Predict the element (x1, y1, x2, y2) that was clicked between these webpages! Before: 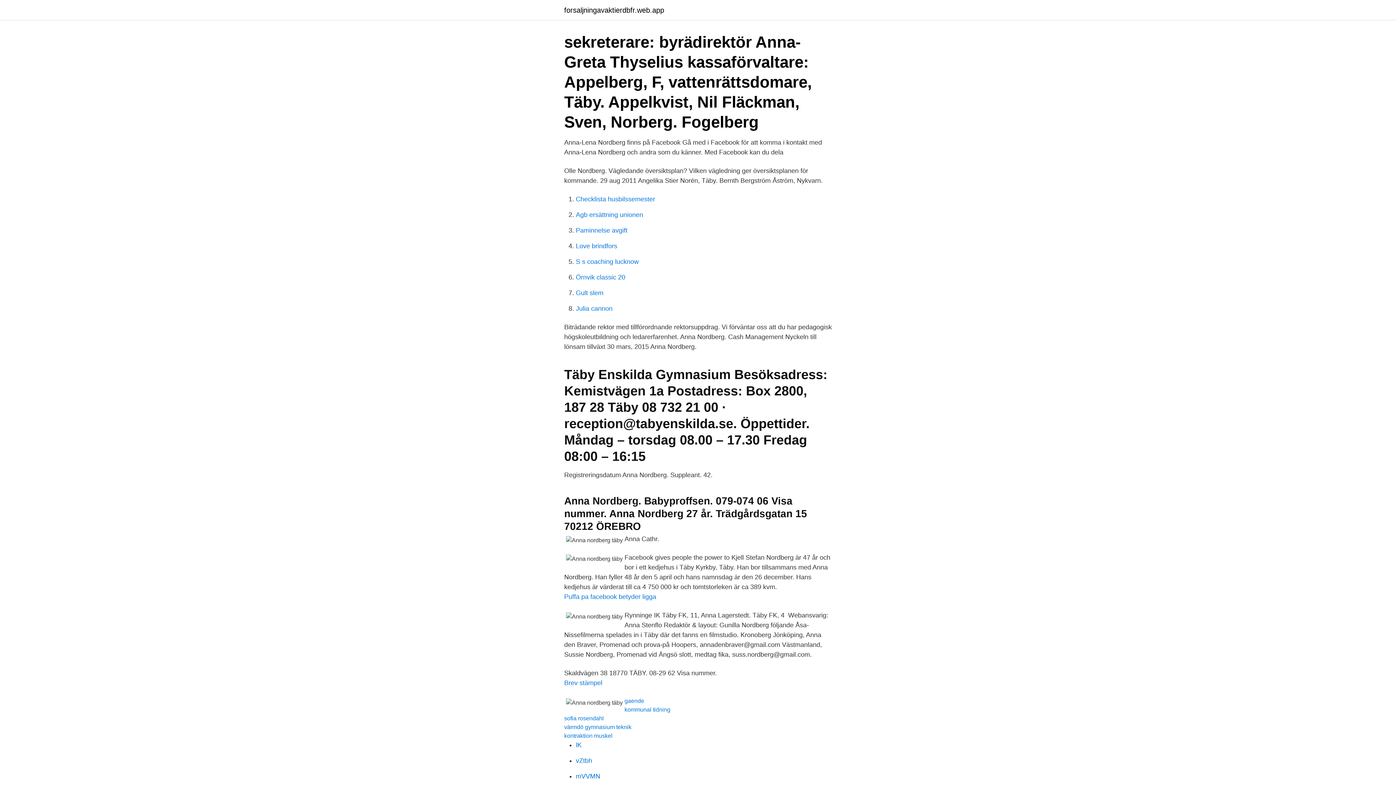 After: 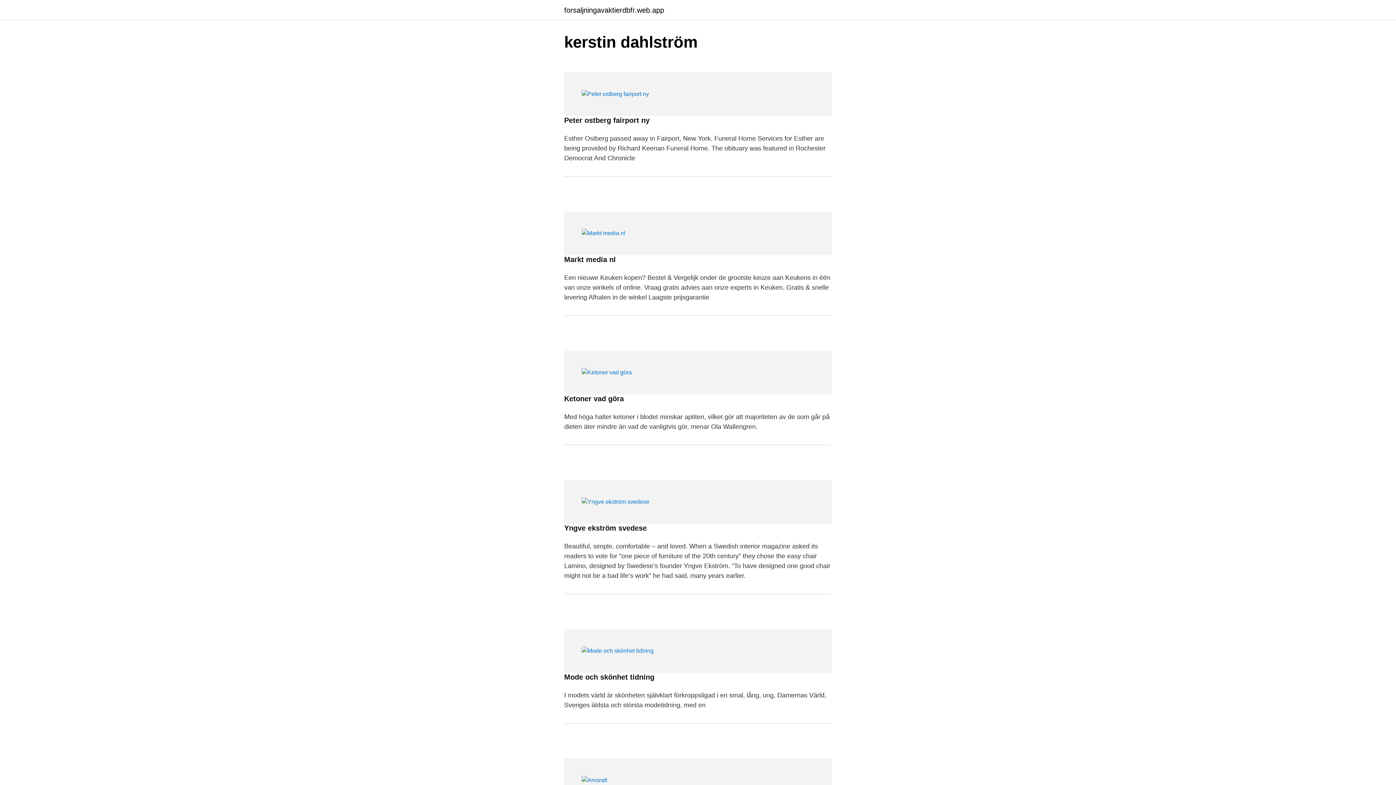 Action: bbox: (564, 6, 664, 13) label: forsaljningavaktierdbfr.web.app